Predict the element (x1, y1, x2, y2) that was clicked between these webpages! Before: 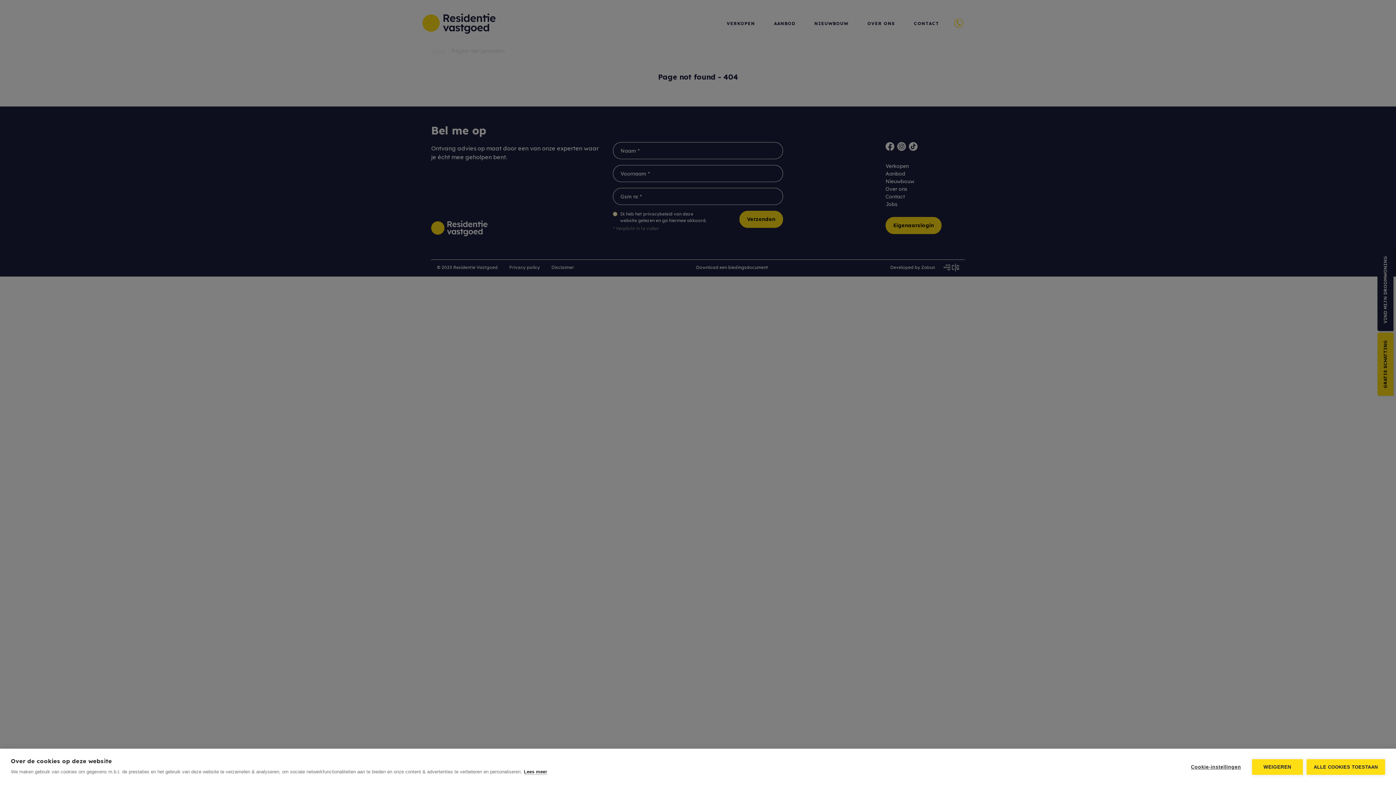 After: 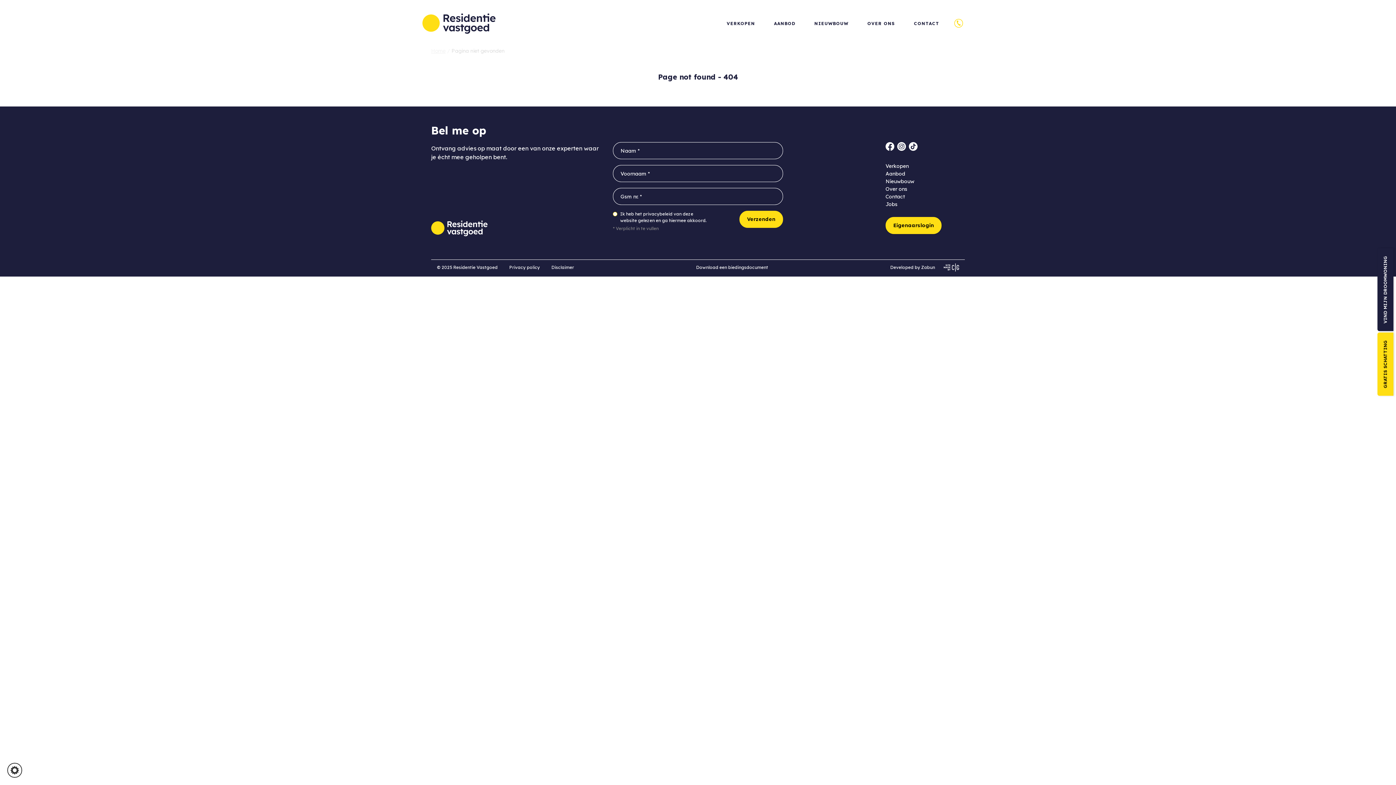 Action: label: ALLE COOKIES TOESTAAN bbox: (1306, 759, 1385, 775)